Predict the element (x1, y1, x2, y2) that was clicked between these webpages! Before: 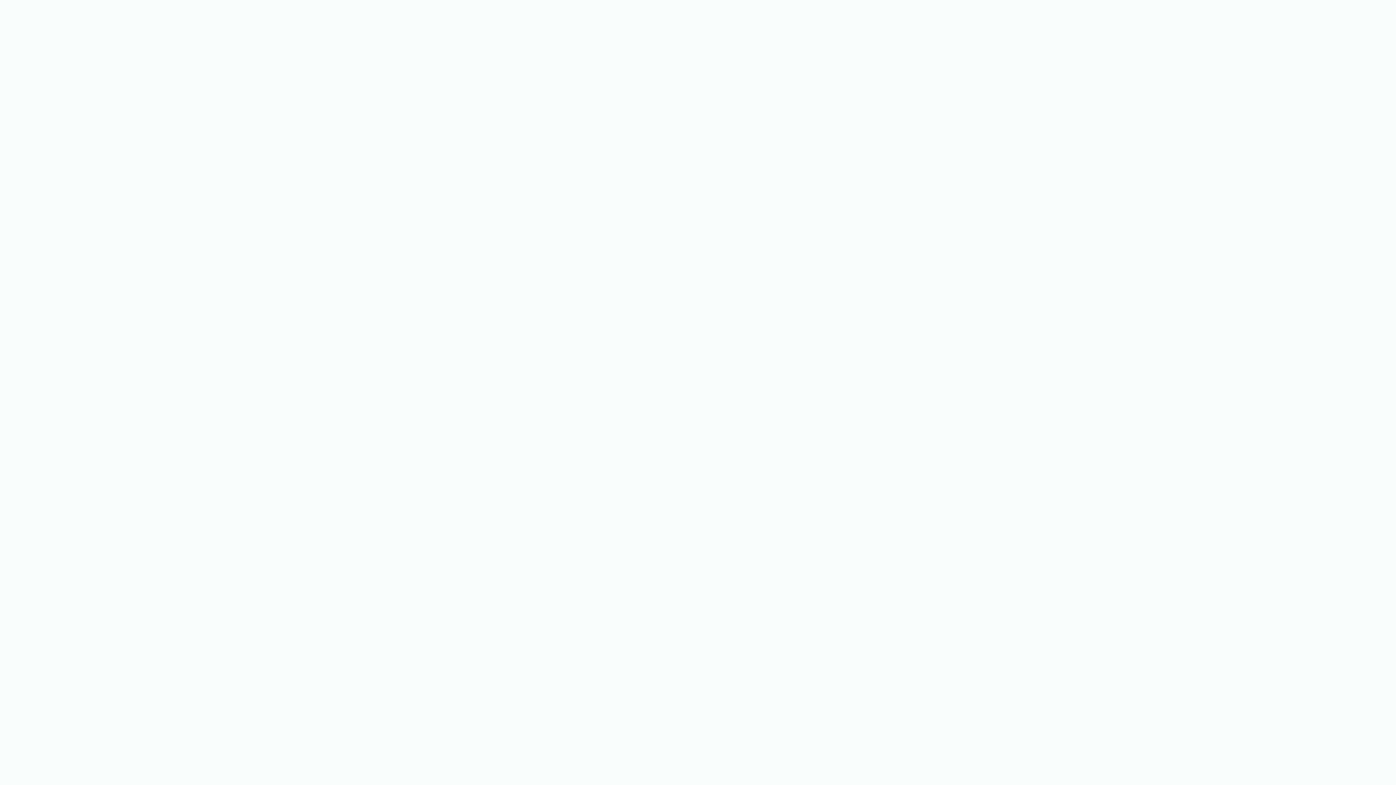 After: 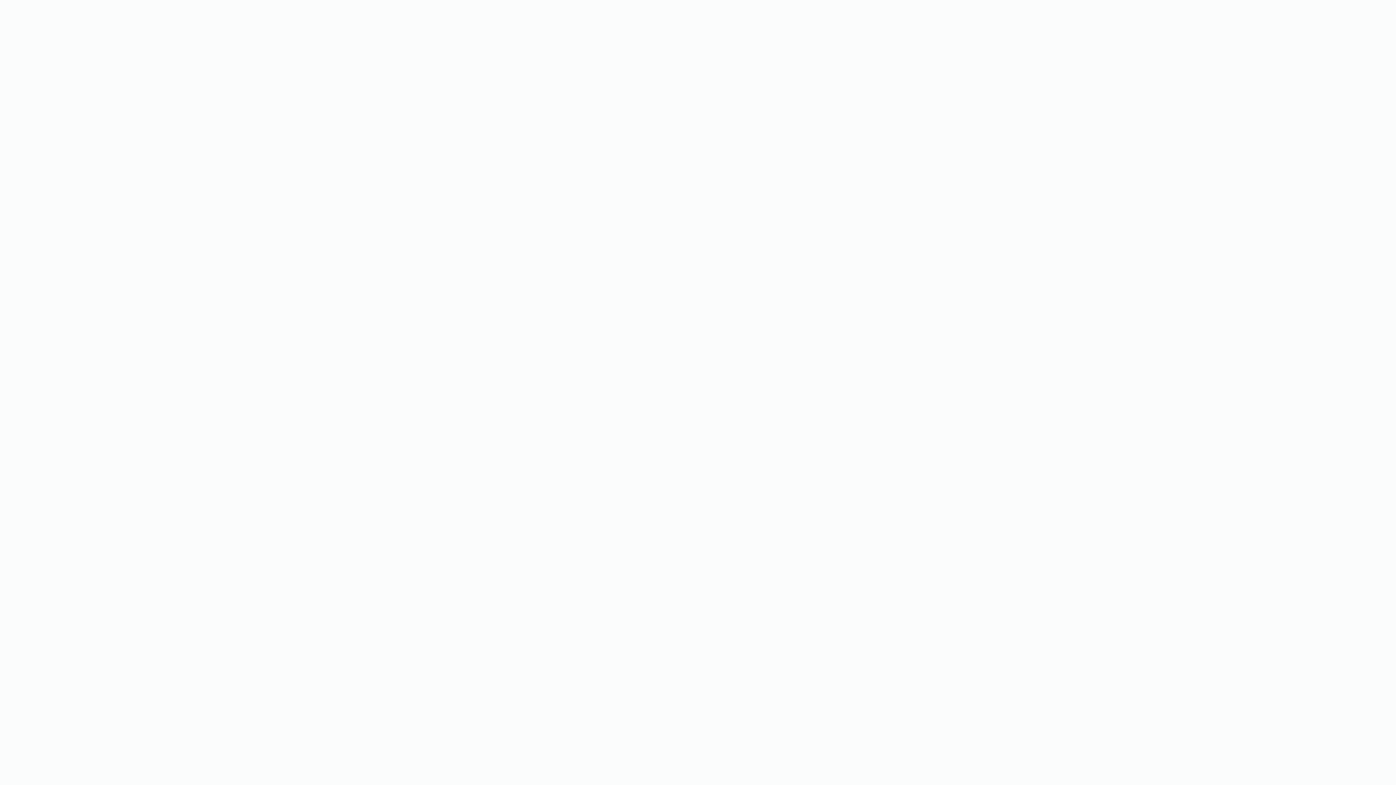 Action: label: POLO PEDIATRICO bbox: (726, 46, 781, 54)